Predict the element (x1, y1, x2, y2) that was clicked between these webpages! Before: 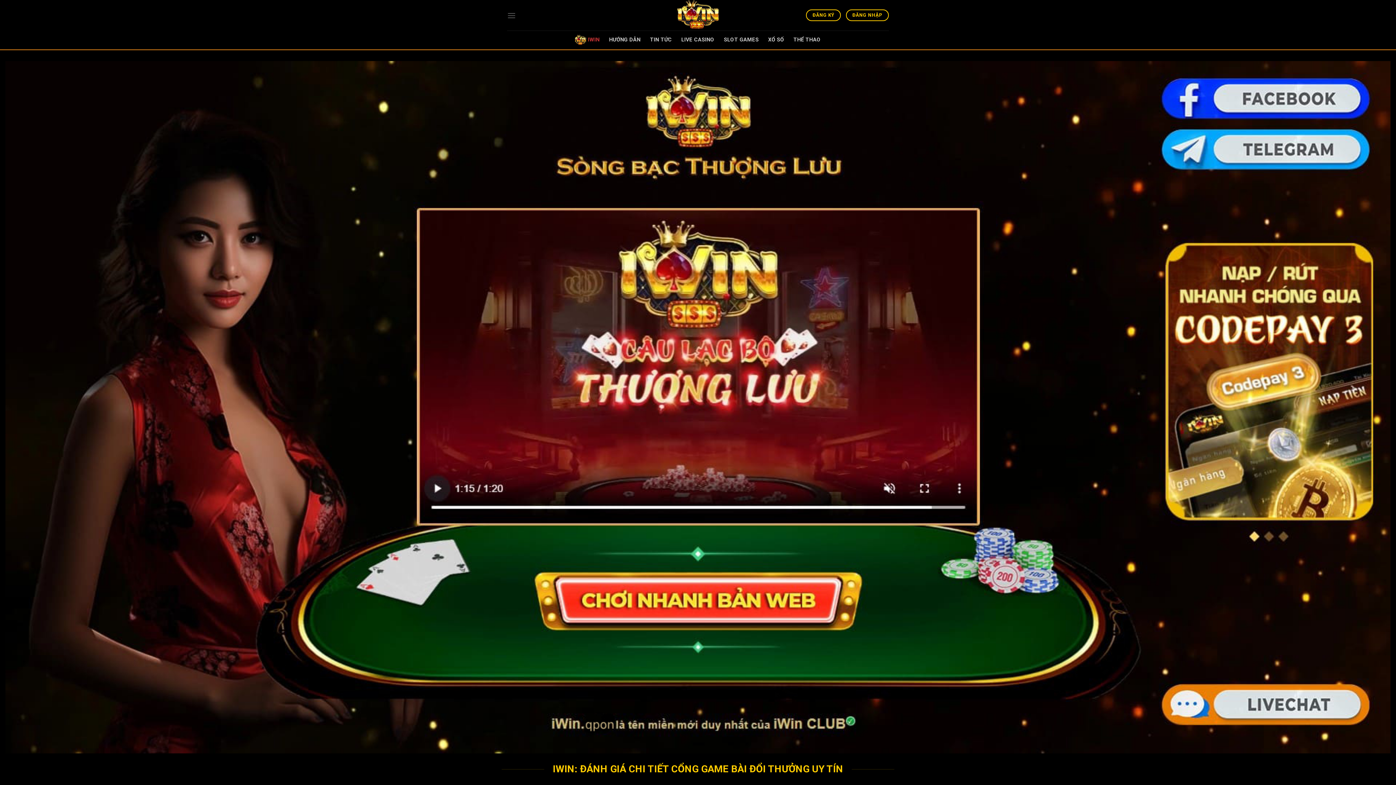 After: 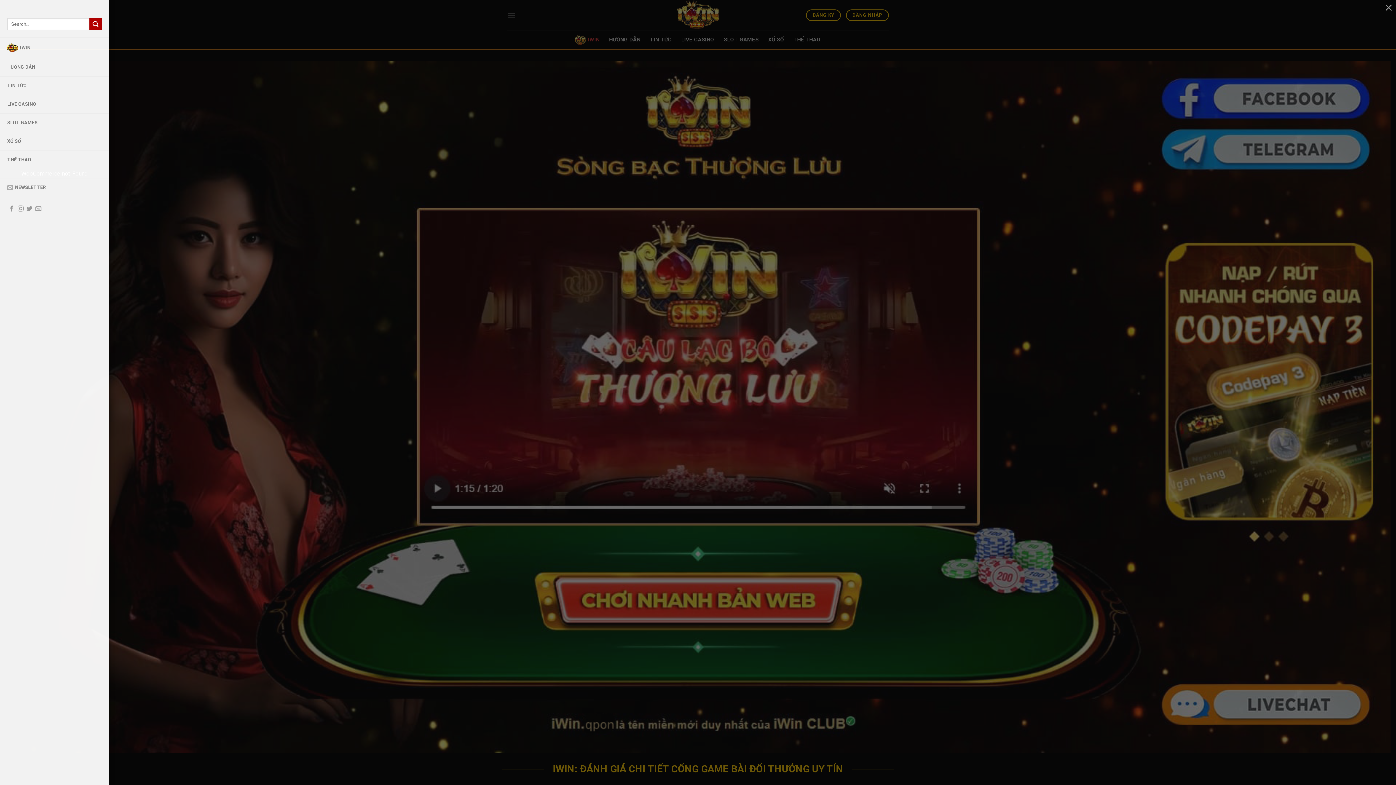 Action: bbox: (507, 6, 516, 24) label: Menu